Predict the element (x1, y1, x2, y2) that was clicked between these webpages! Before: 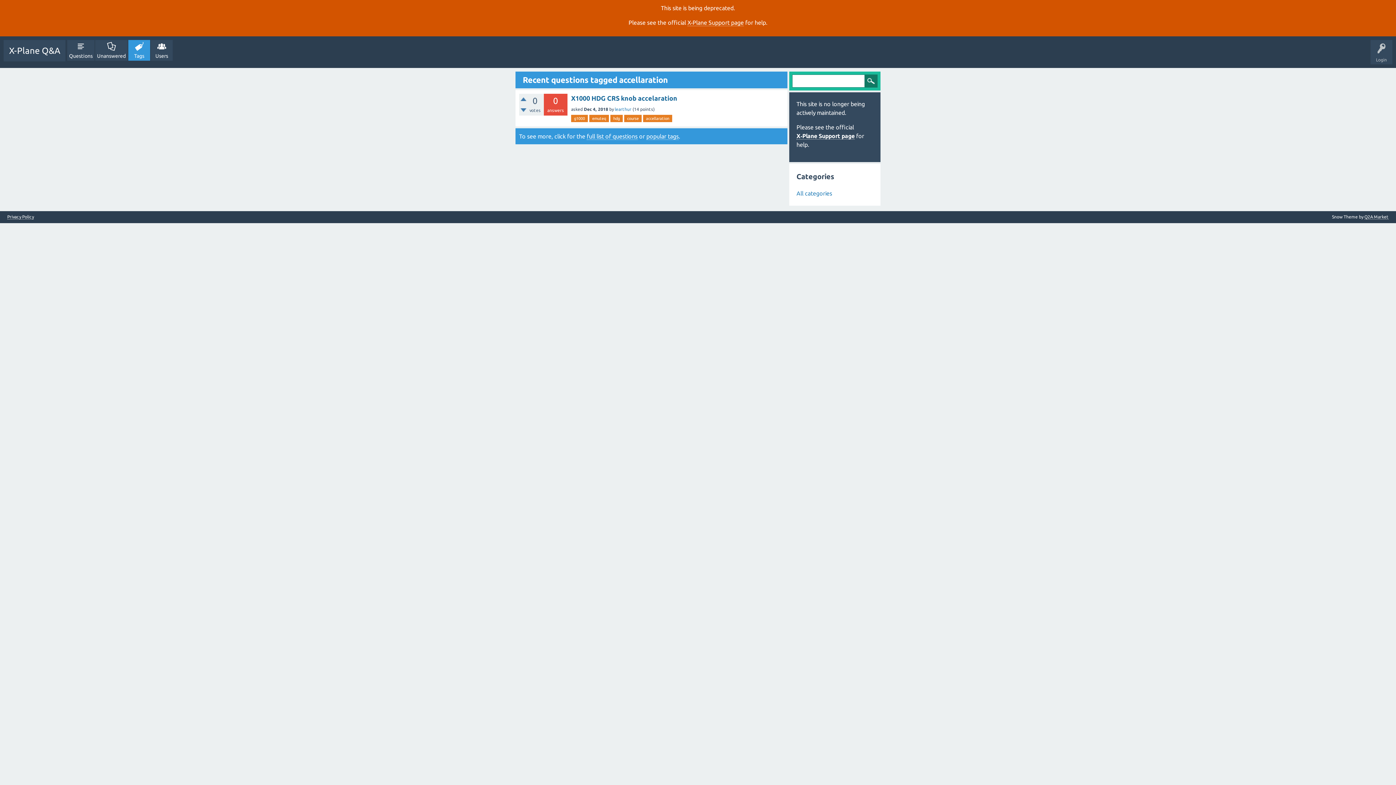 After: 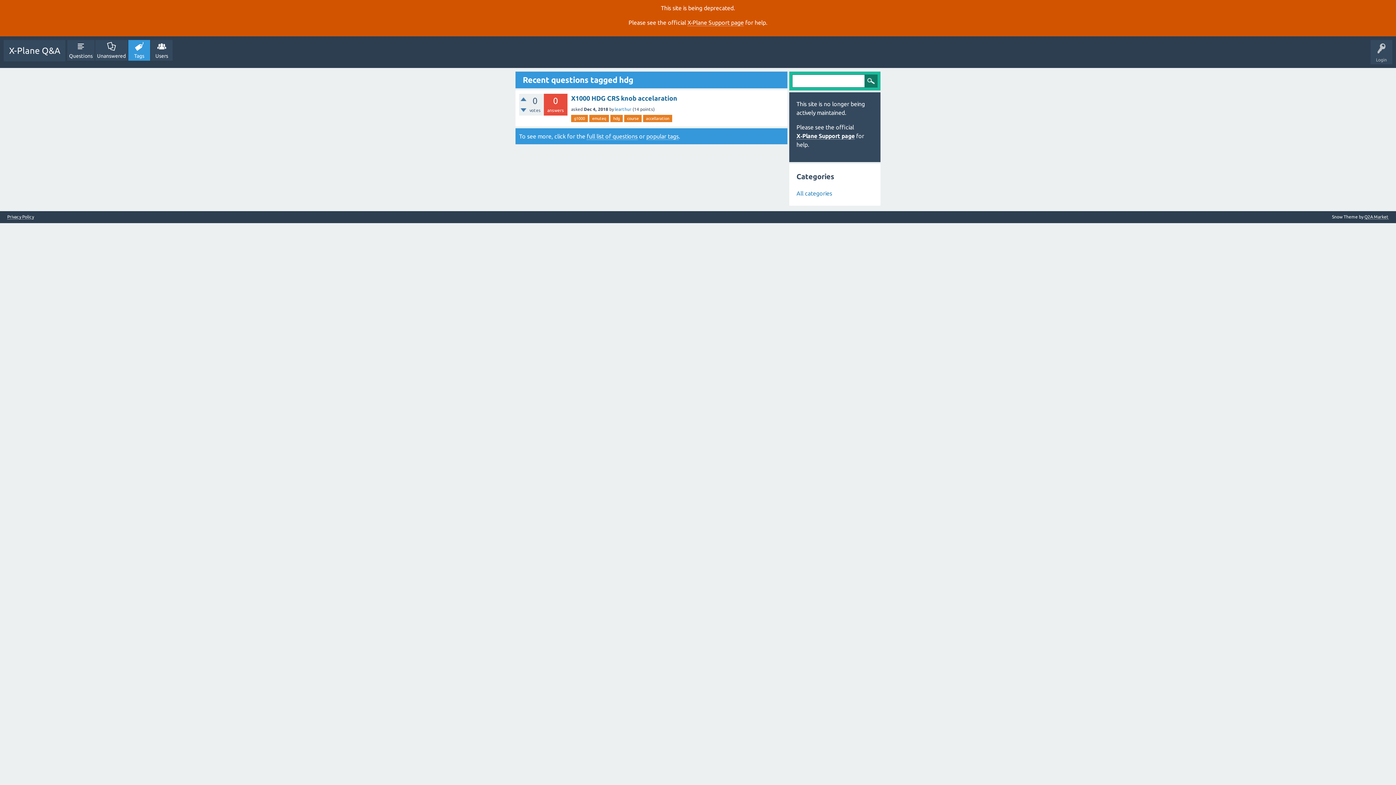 Action: label: hdg bbox: (610, 114, 622, 122)